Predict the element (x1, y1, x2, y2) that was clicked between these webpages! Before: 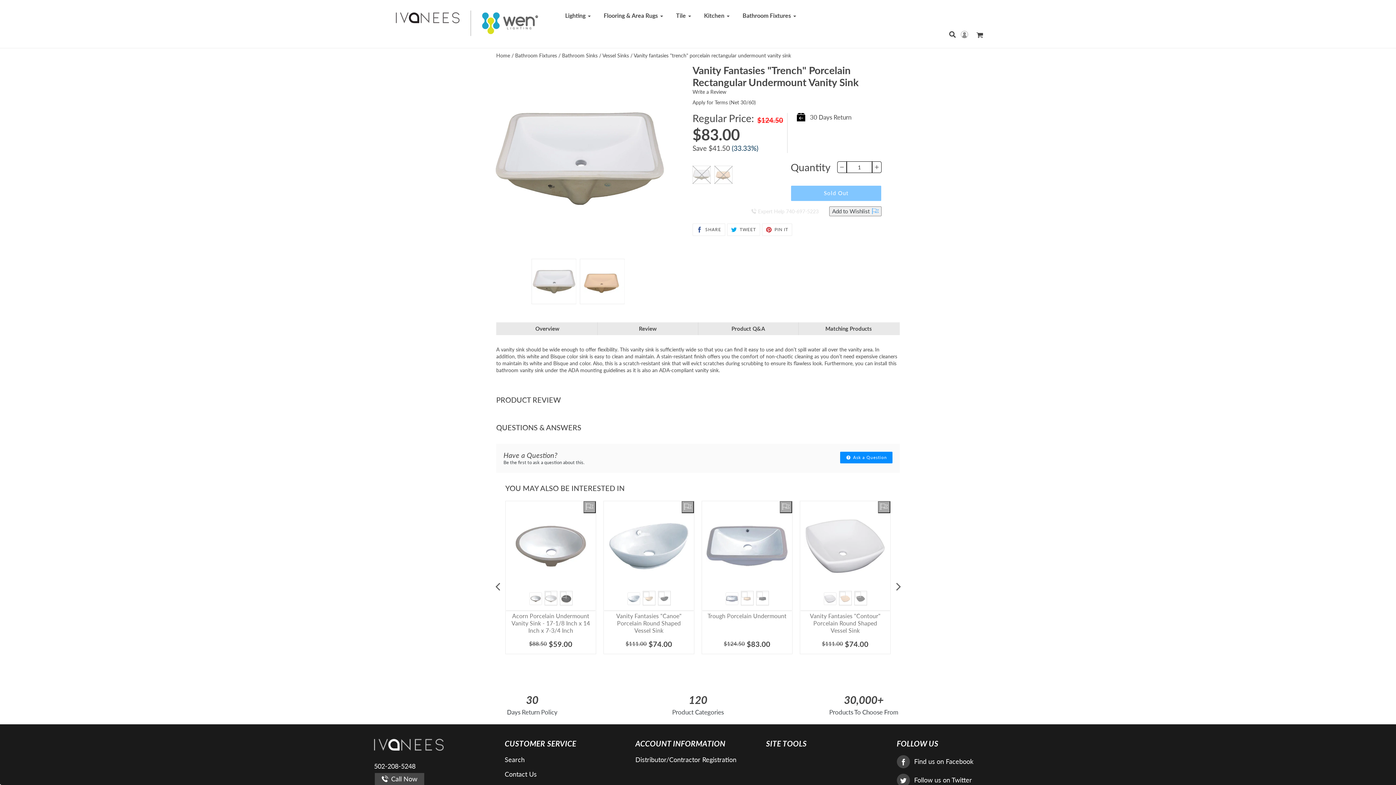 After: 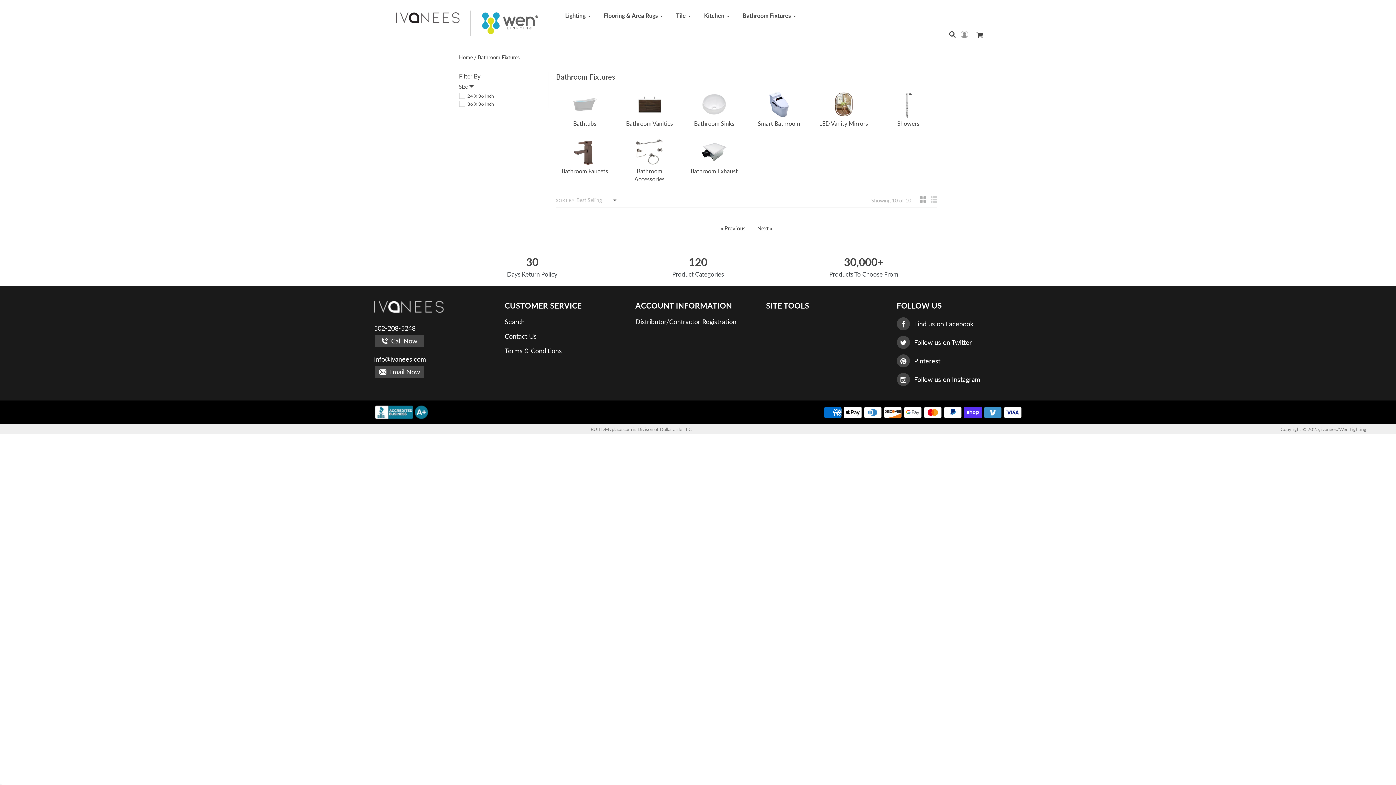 Action: label: Bathroom Fixtures bbox: (515, 52, 557, 58)